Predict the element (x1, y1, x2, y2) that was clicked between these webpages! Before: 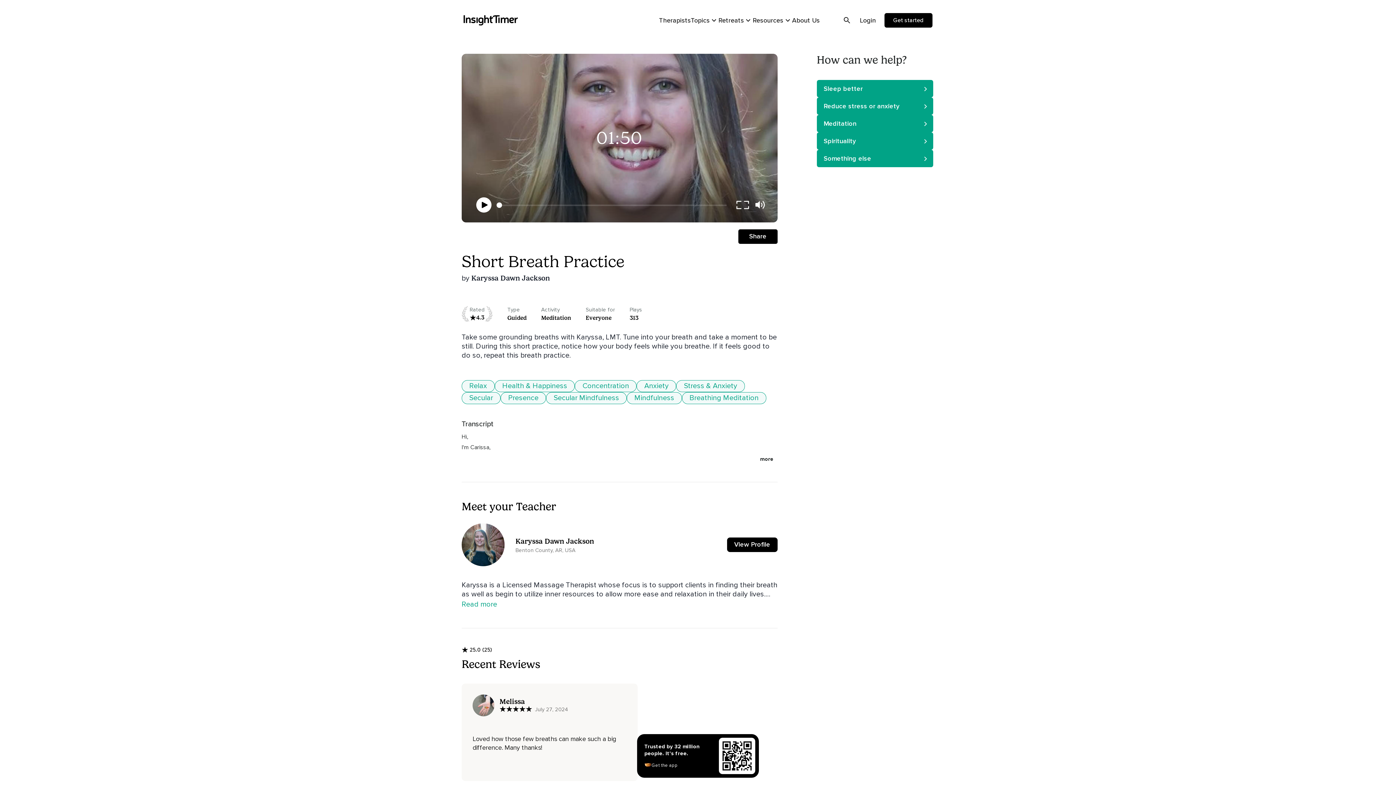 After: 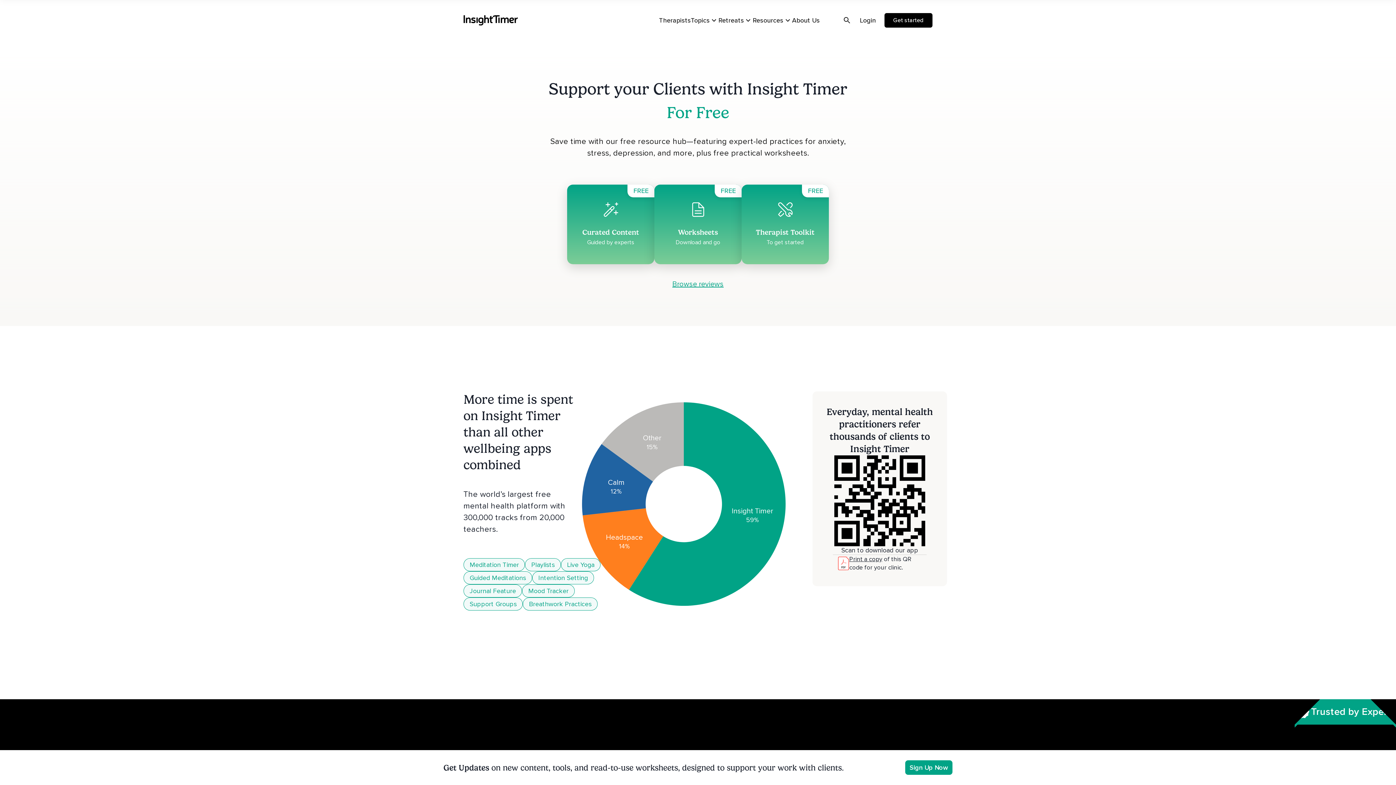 Action: label: Therapists bbox: (679, 12, 707, 28)